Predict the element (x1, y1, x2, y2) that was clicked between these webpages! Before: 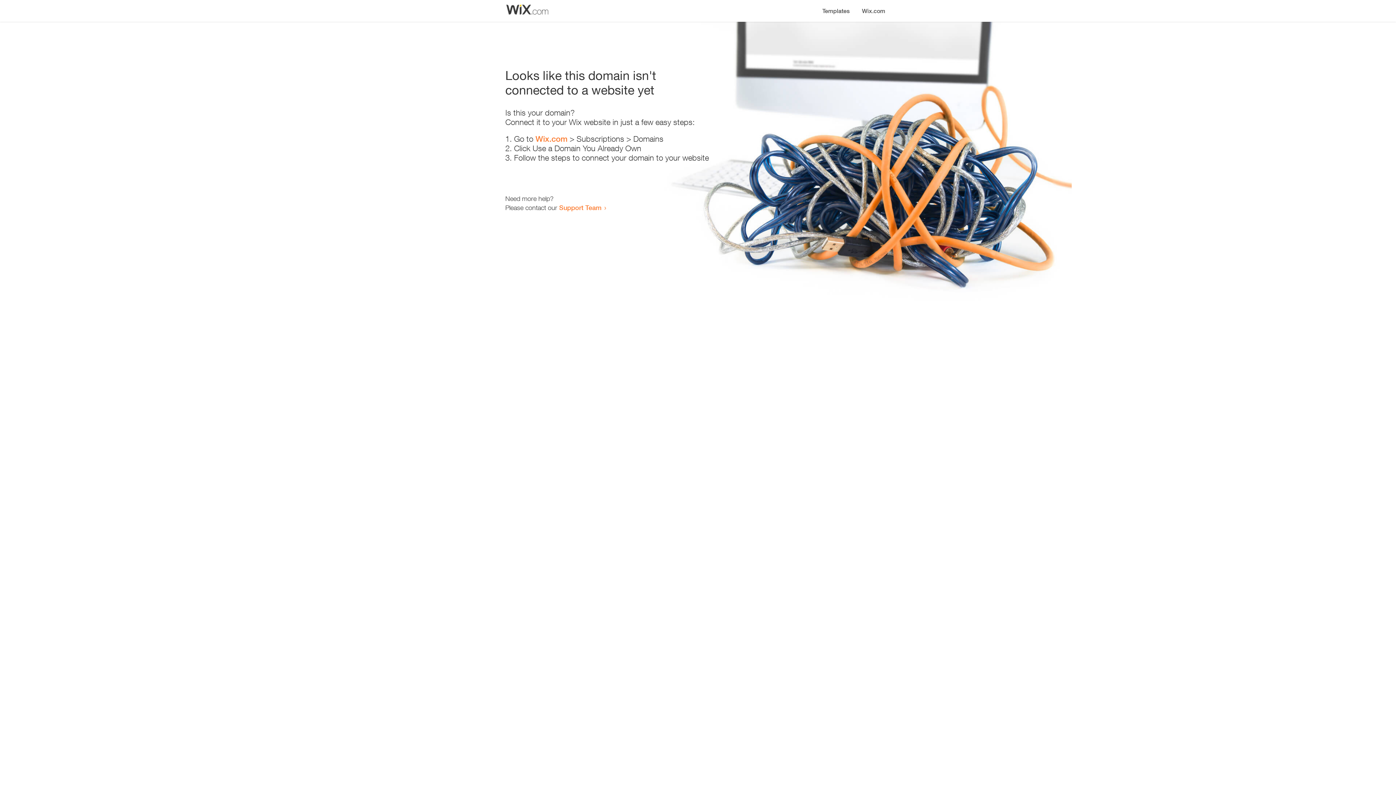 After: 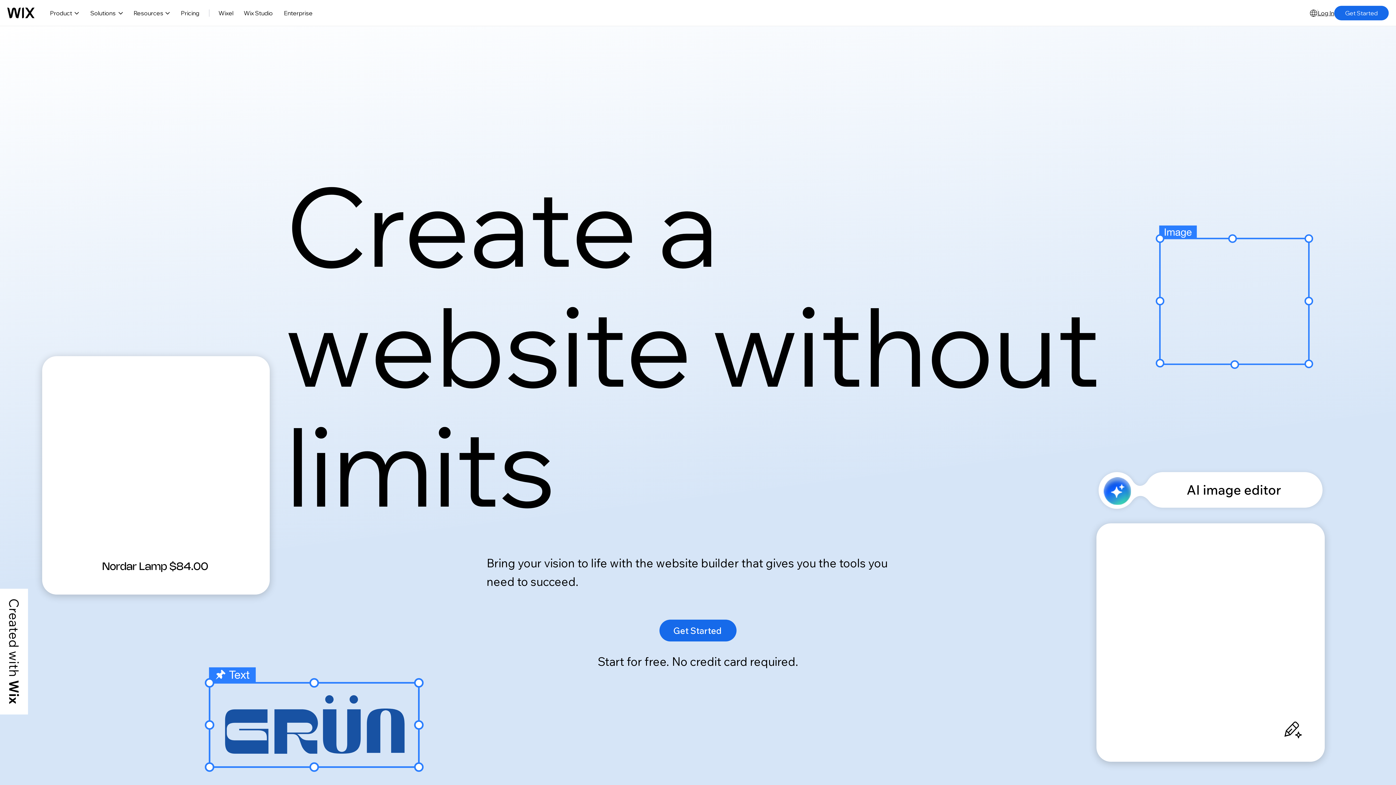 Action: label: Wix.com bbox: (856, 0, 890, 14)